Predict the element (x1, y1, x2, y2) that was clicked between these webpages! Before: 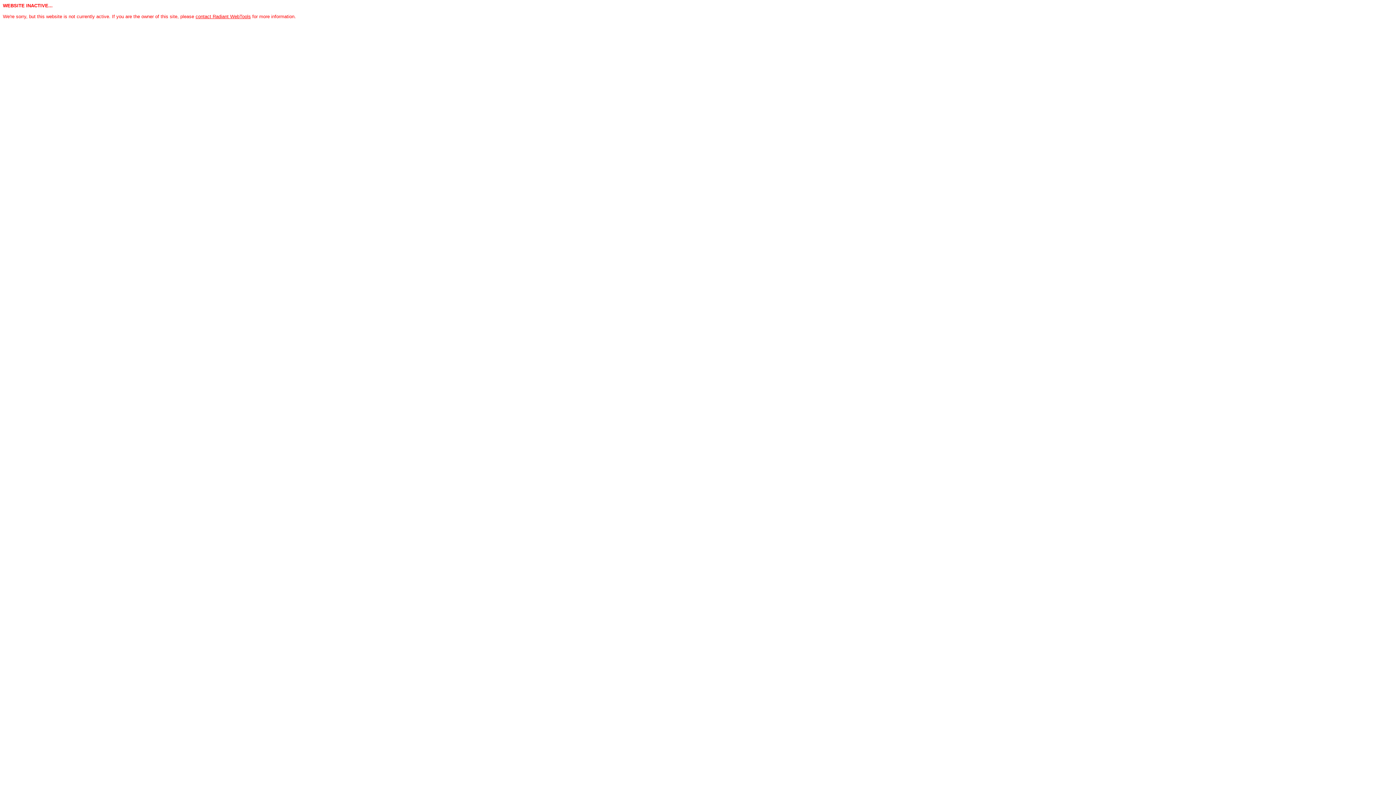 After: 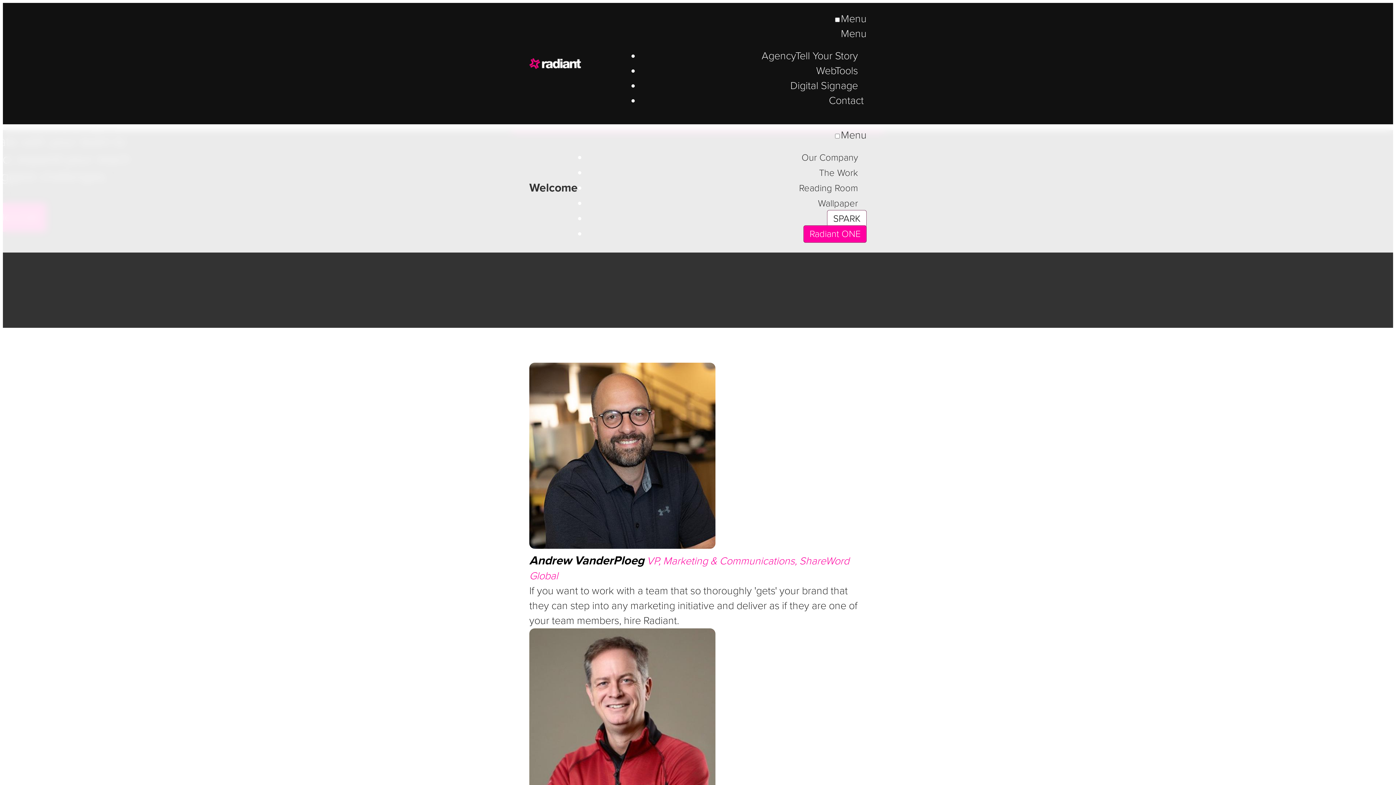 Action: label: contact Radiant WebTools bbox: (195, 14, 250, 18)